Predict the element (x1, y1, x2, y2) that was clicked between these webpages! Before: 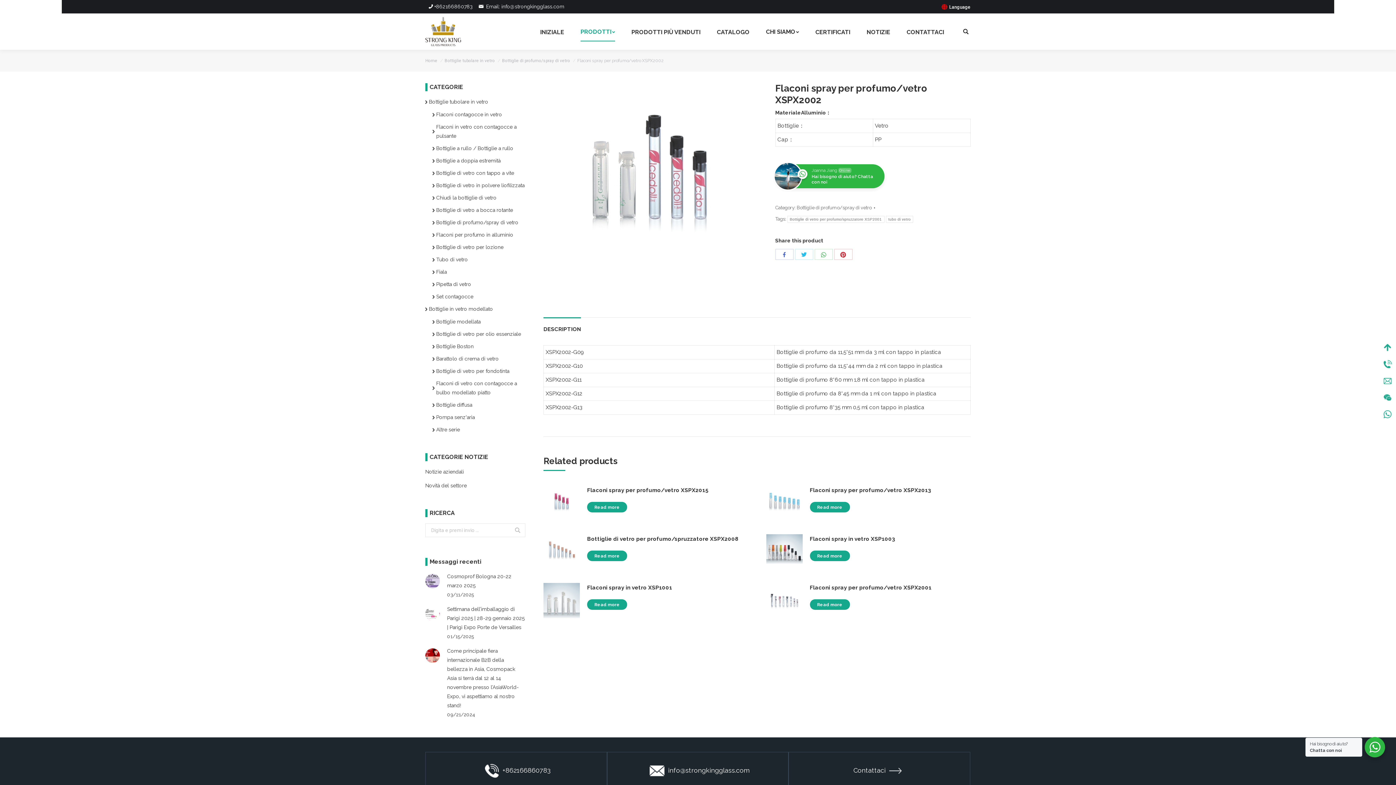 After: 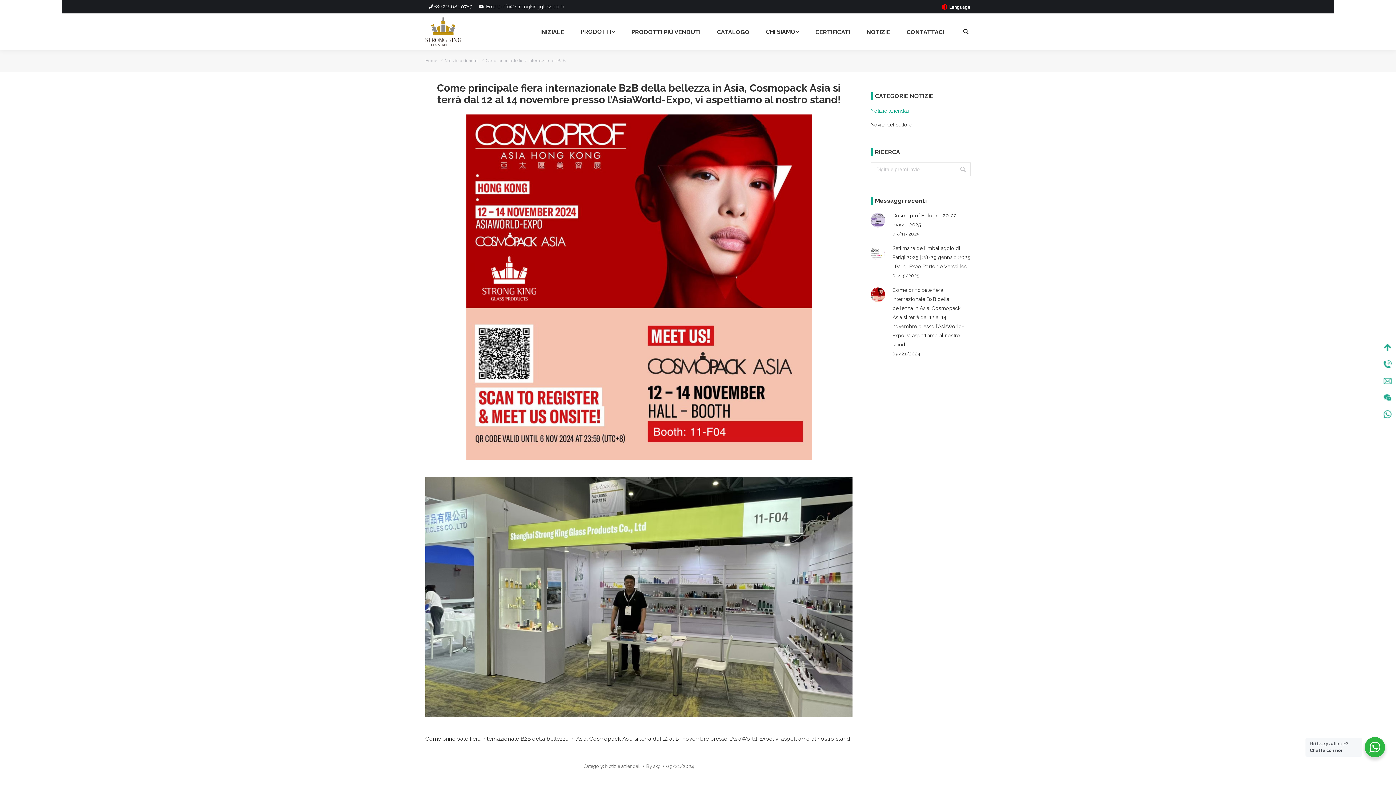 Action: bbox: (425, 648, 440, 663) label: Post image